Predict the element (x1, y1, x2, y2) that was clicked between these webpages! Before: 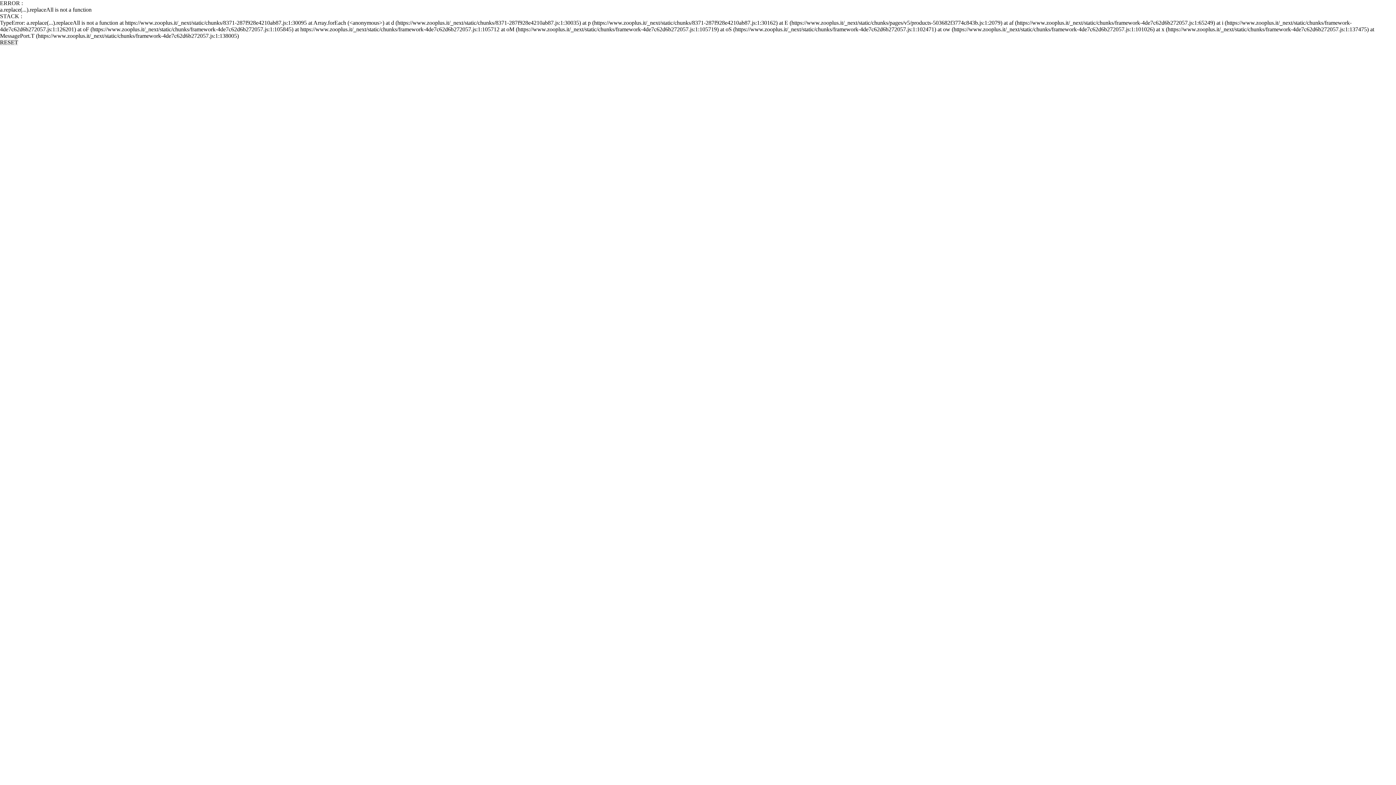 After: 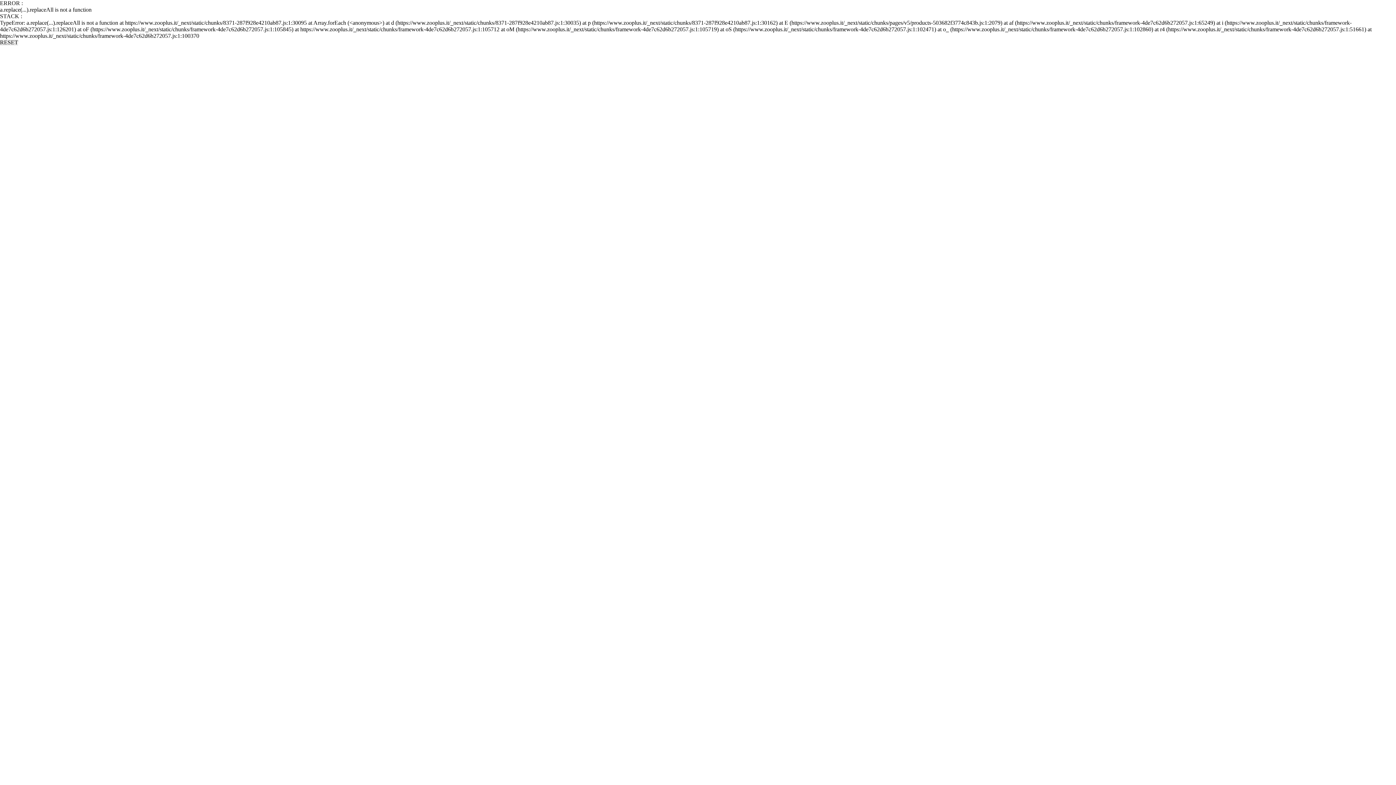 Action: label: RESET bbox: (0, 39, 18, 45)